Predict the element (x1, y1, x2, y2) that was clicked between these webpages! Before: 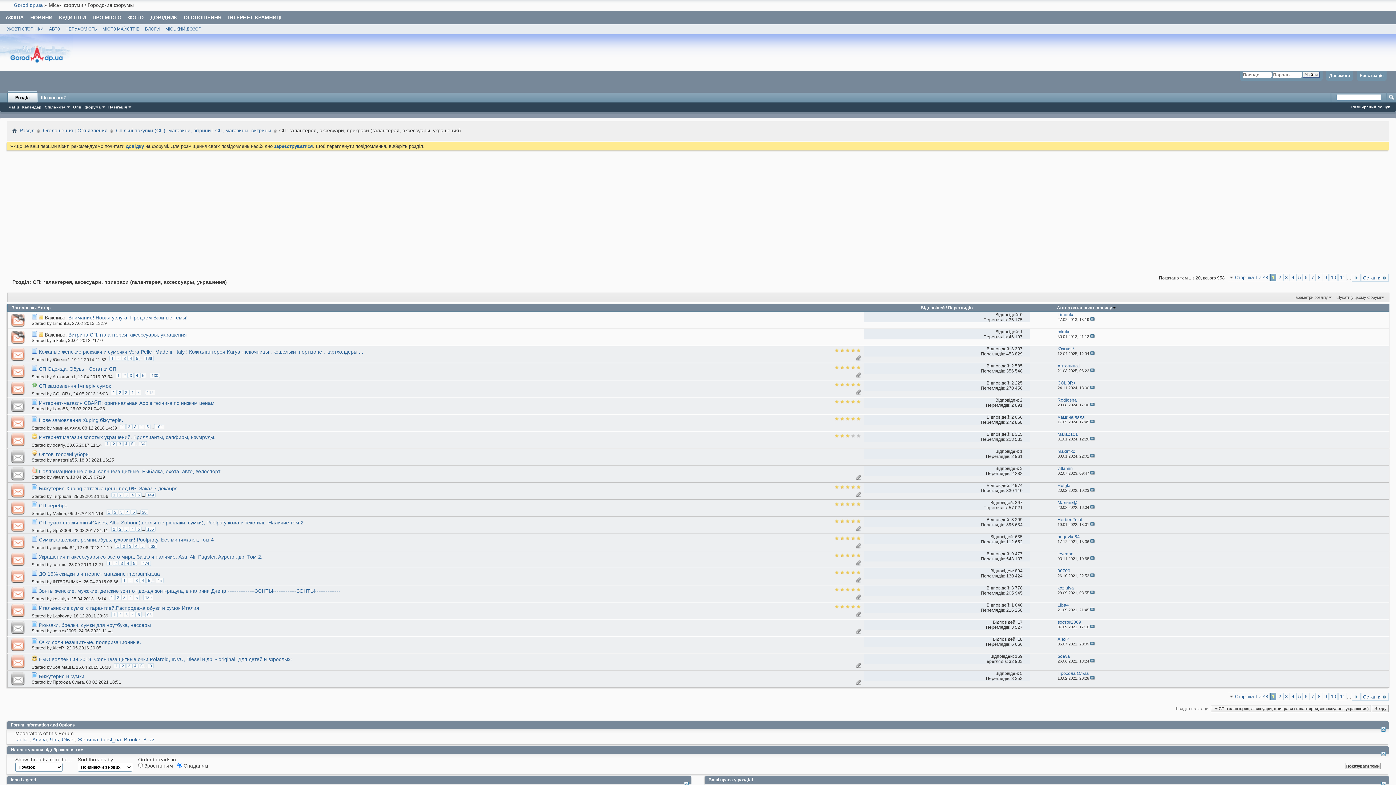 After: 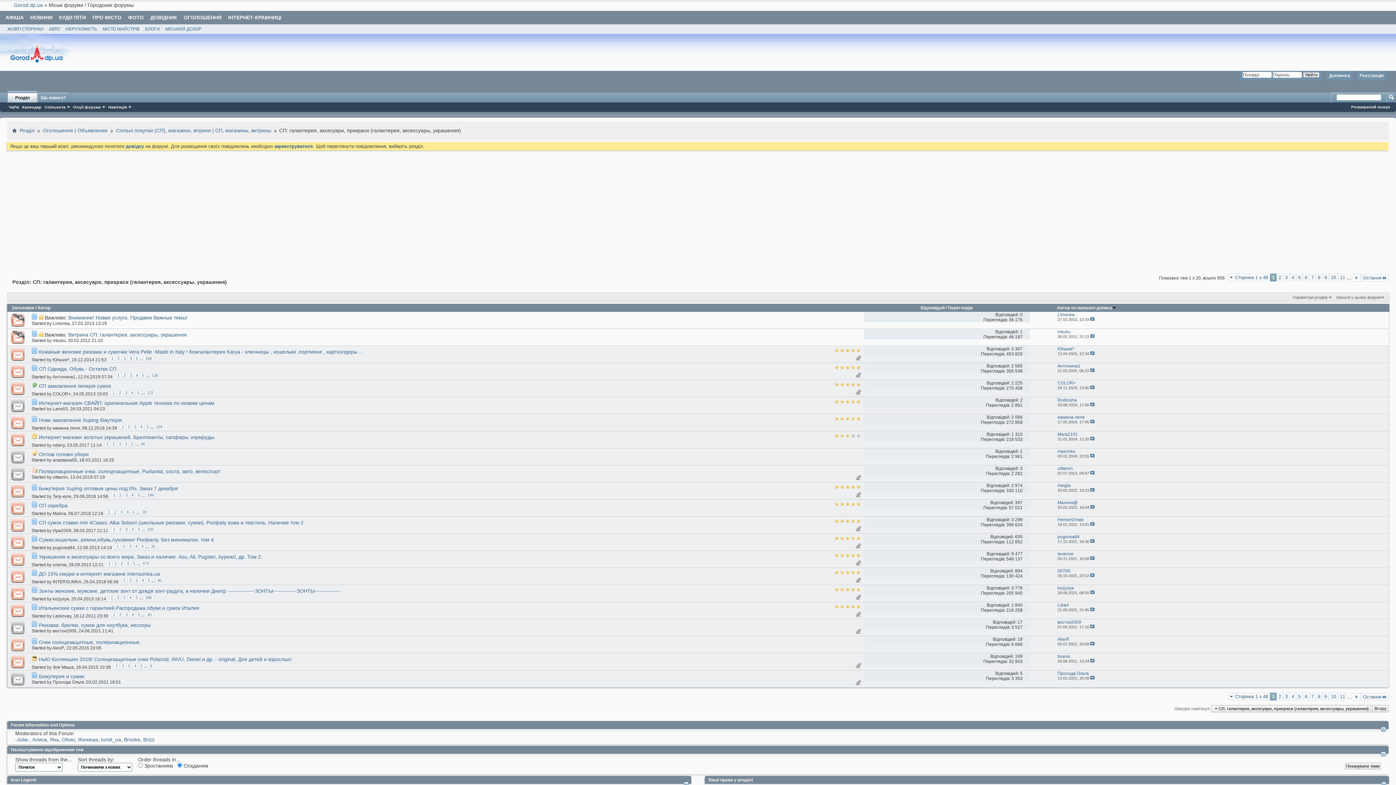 Action: label: 1 315 bbox: (1011, 431, 1022, 437)